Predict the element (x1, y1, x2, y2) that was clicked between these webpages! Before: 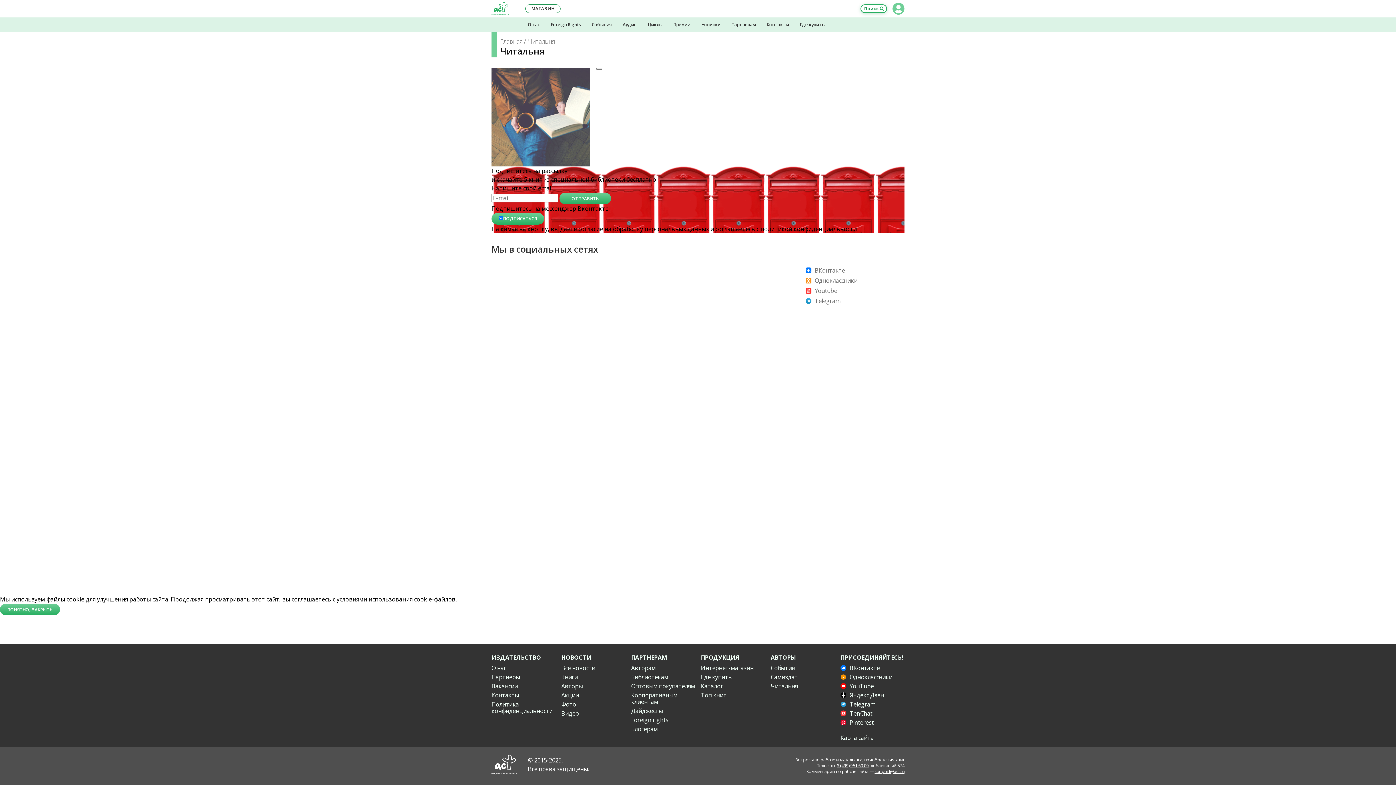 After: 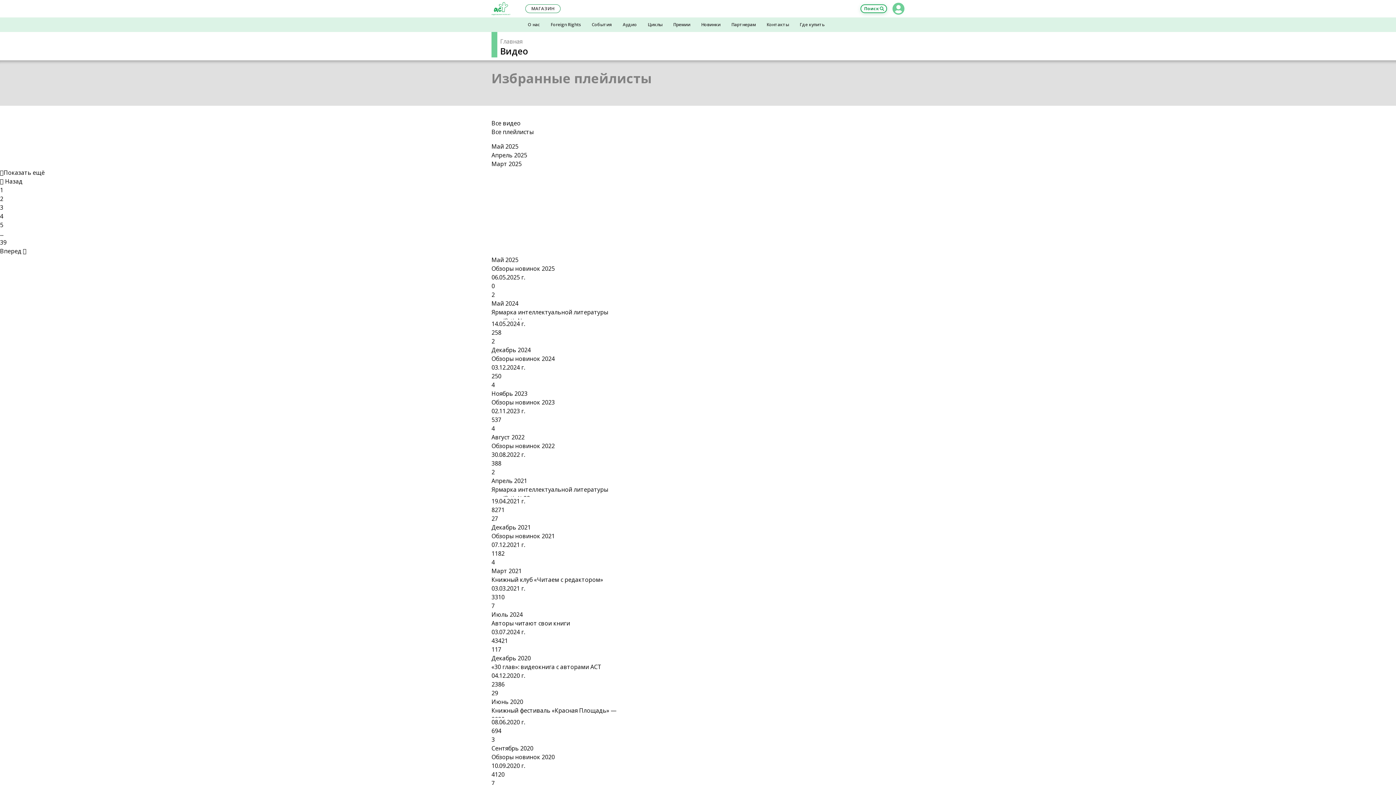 Action: label: Видео bbox: (561, 710, 625, 717)